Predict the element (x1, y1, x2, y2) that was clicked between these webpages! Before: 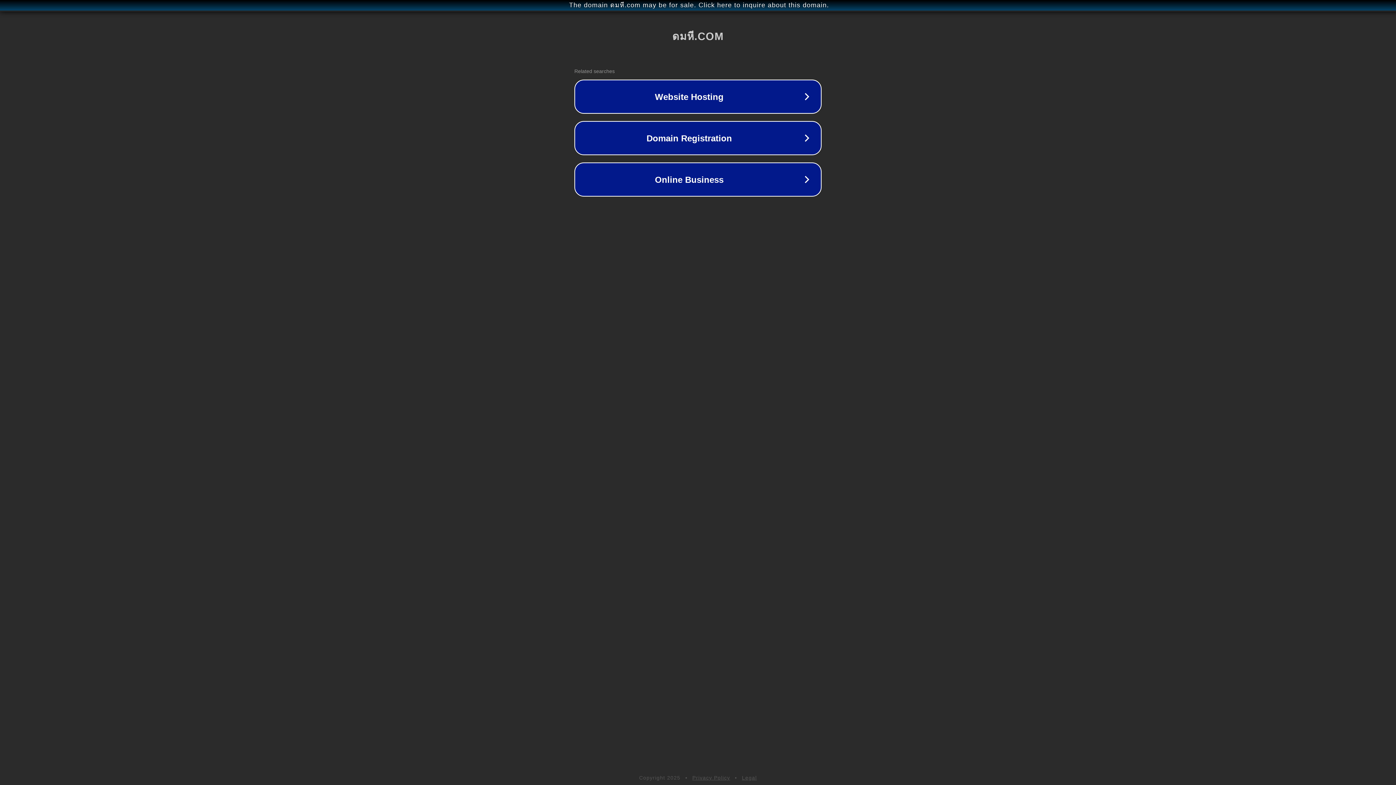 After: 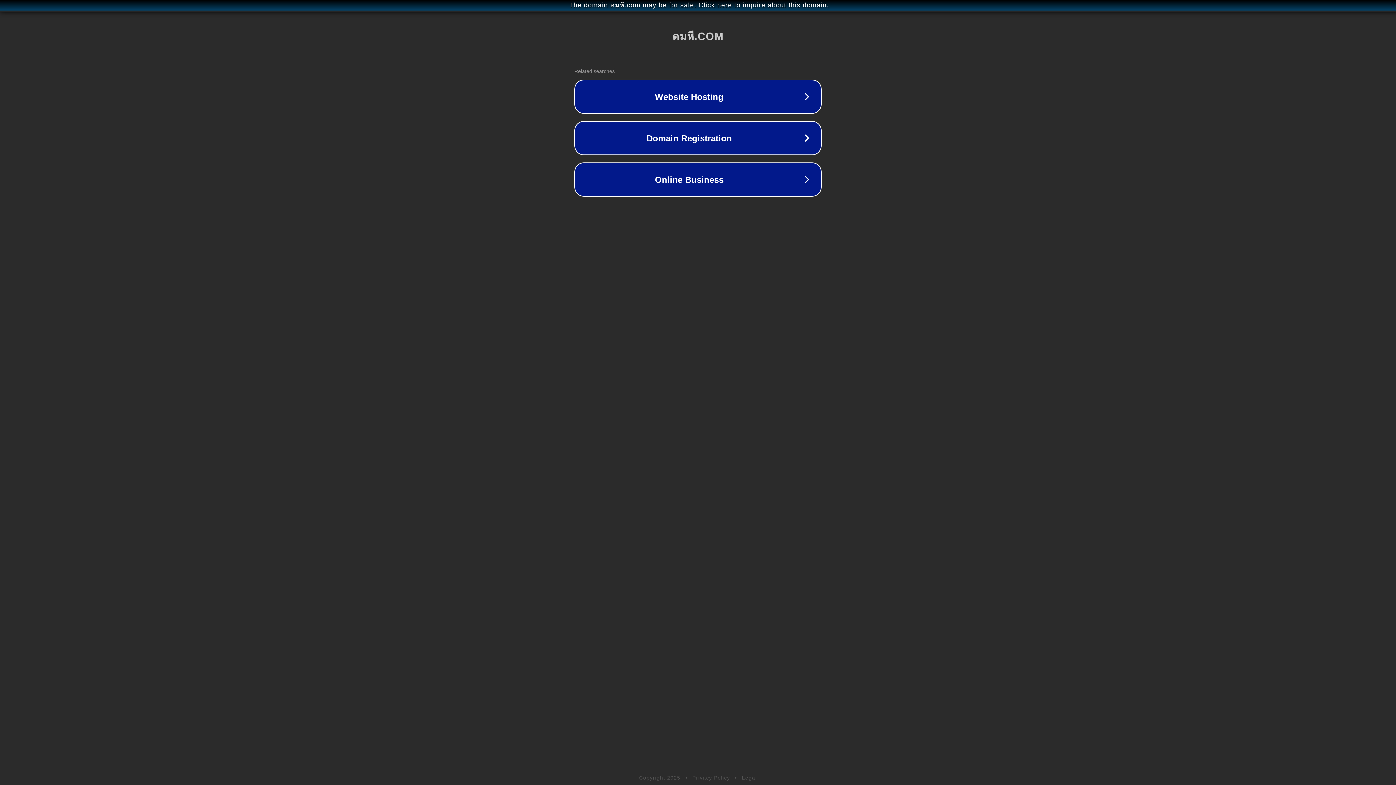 Action: label: Legal bbox: (742, 775, 757, 781)